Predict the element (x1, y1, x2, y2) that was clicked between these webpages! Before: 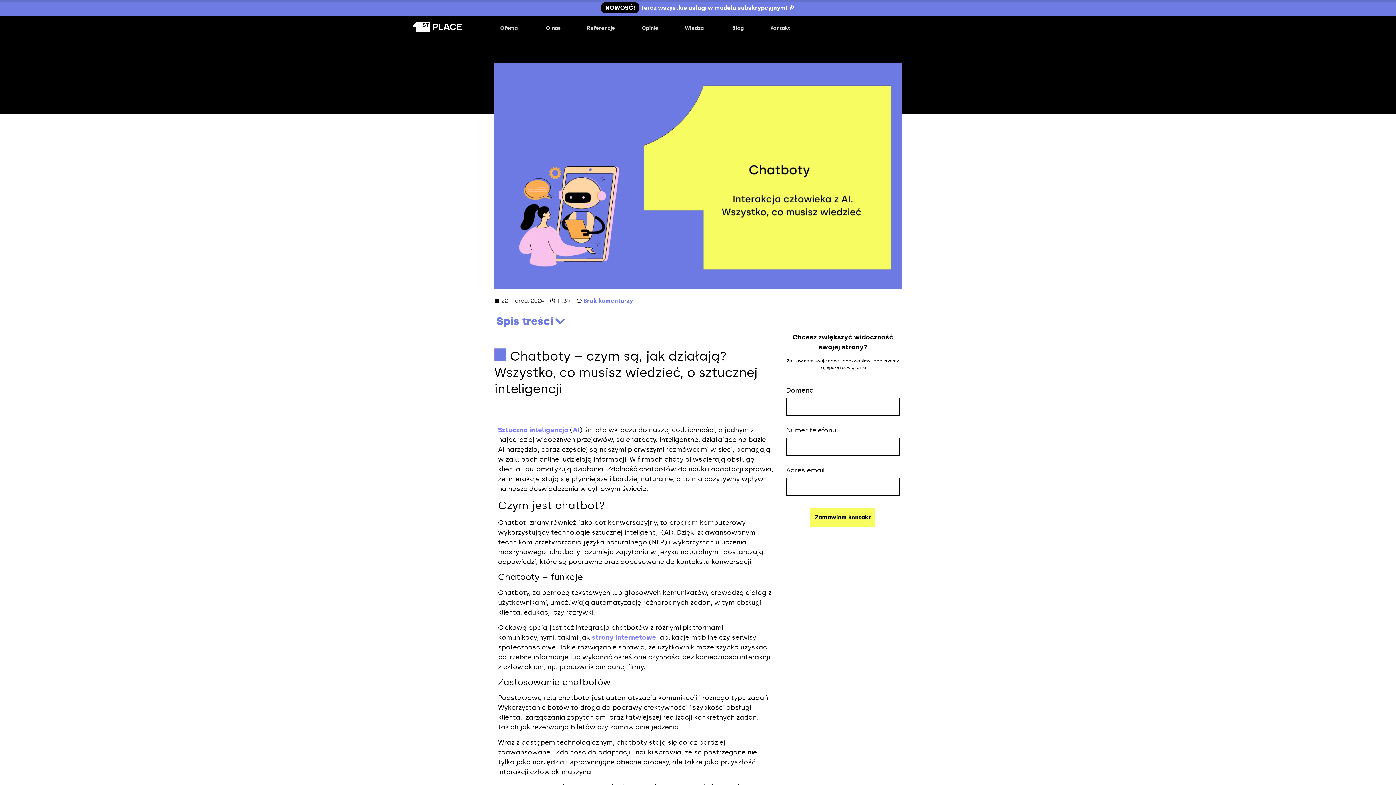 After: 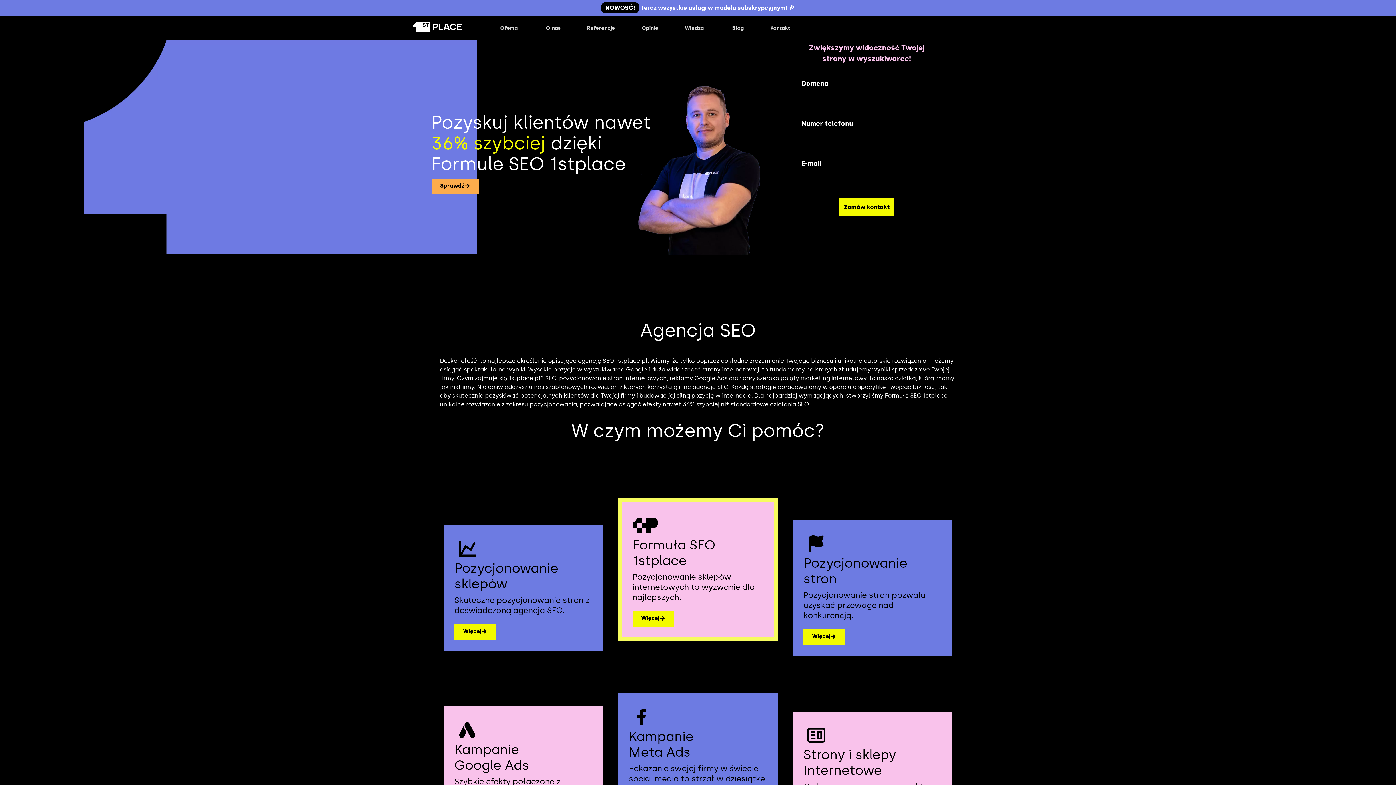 Action: bbox: (413, 21, 494, 32)